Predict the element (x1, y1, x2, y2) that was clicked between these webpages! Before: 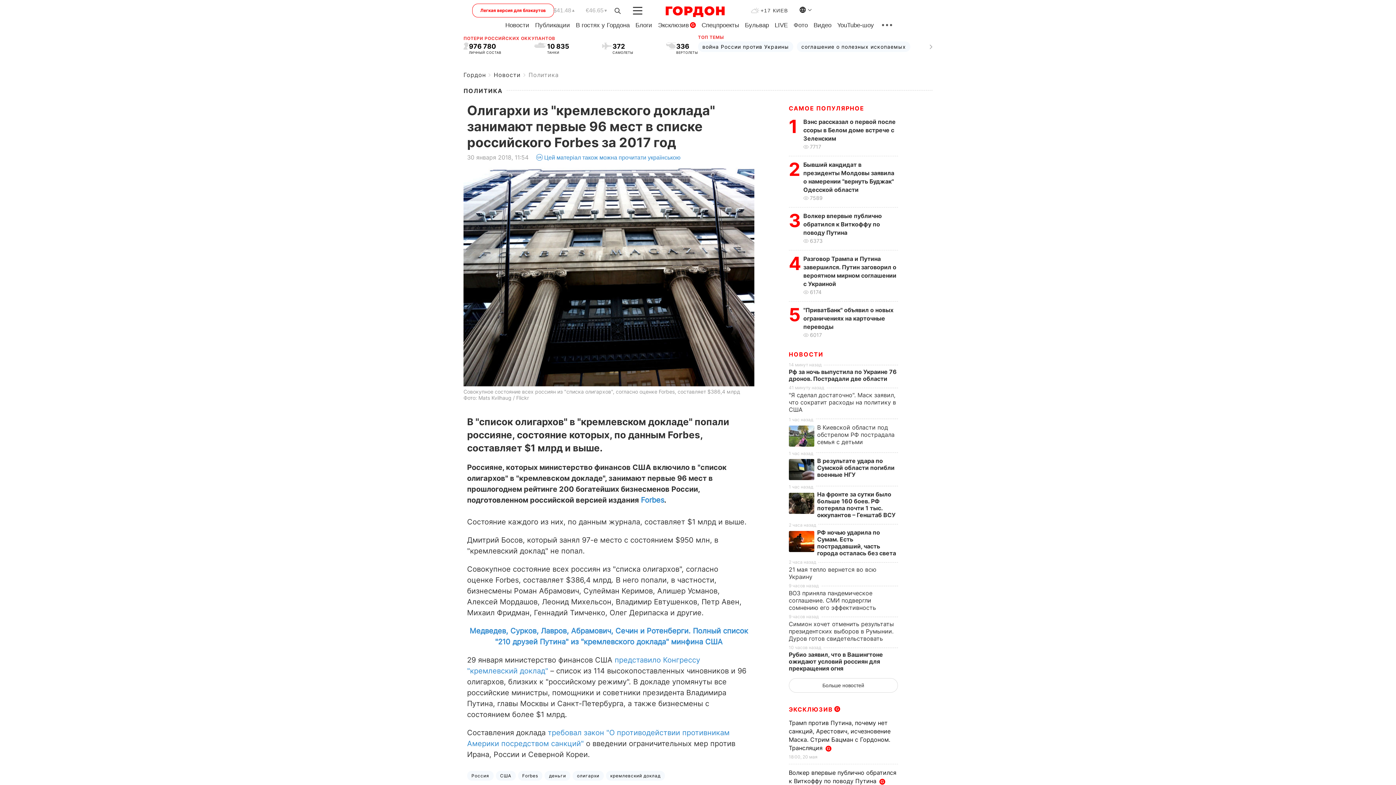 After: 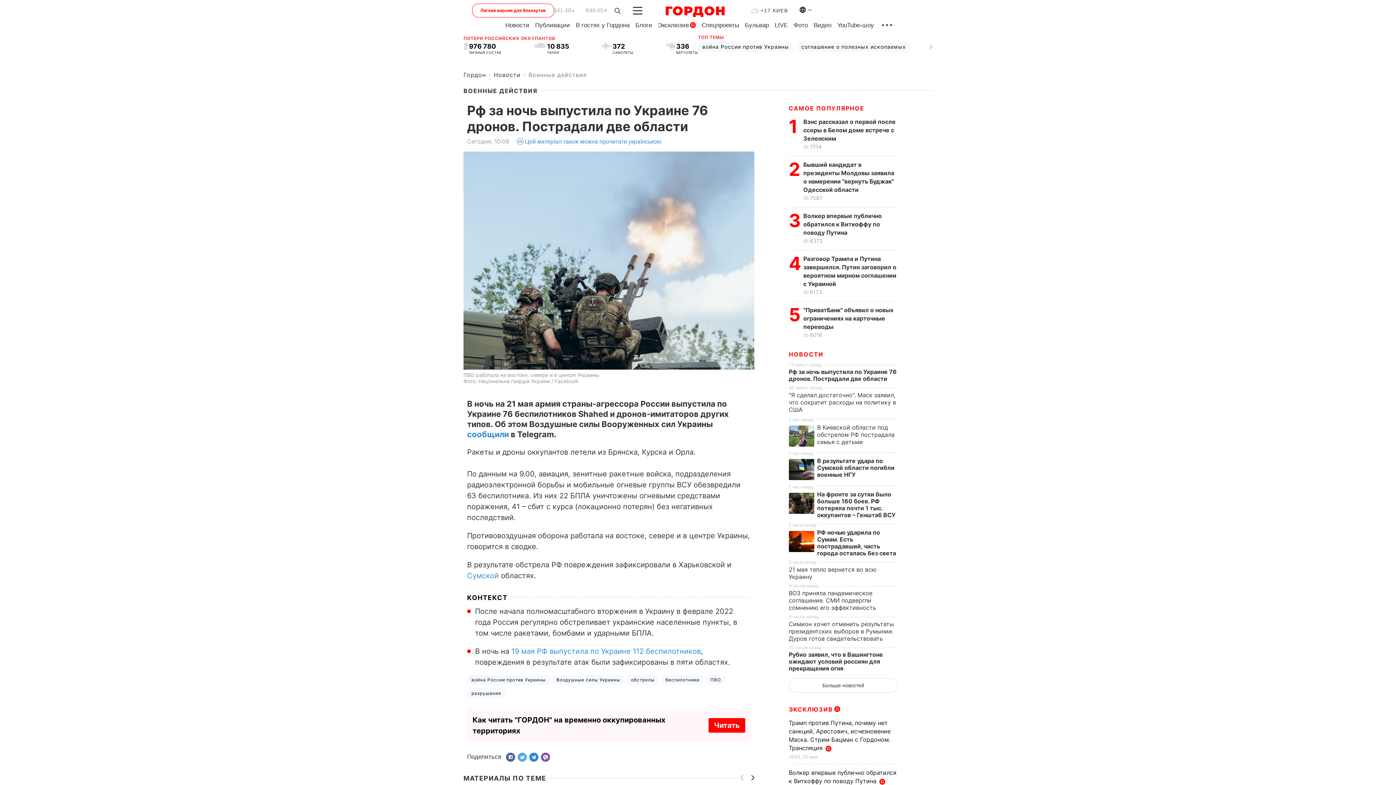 Action: label: Рф за ночь выпустила по Украине 76 дронов. Пострадали две области bbox: (789, 368, 897, 382)